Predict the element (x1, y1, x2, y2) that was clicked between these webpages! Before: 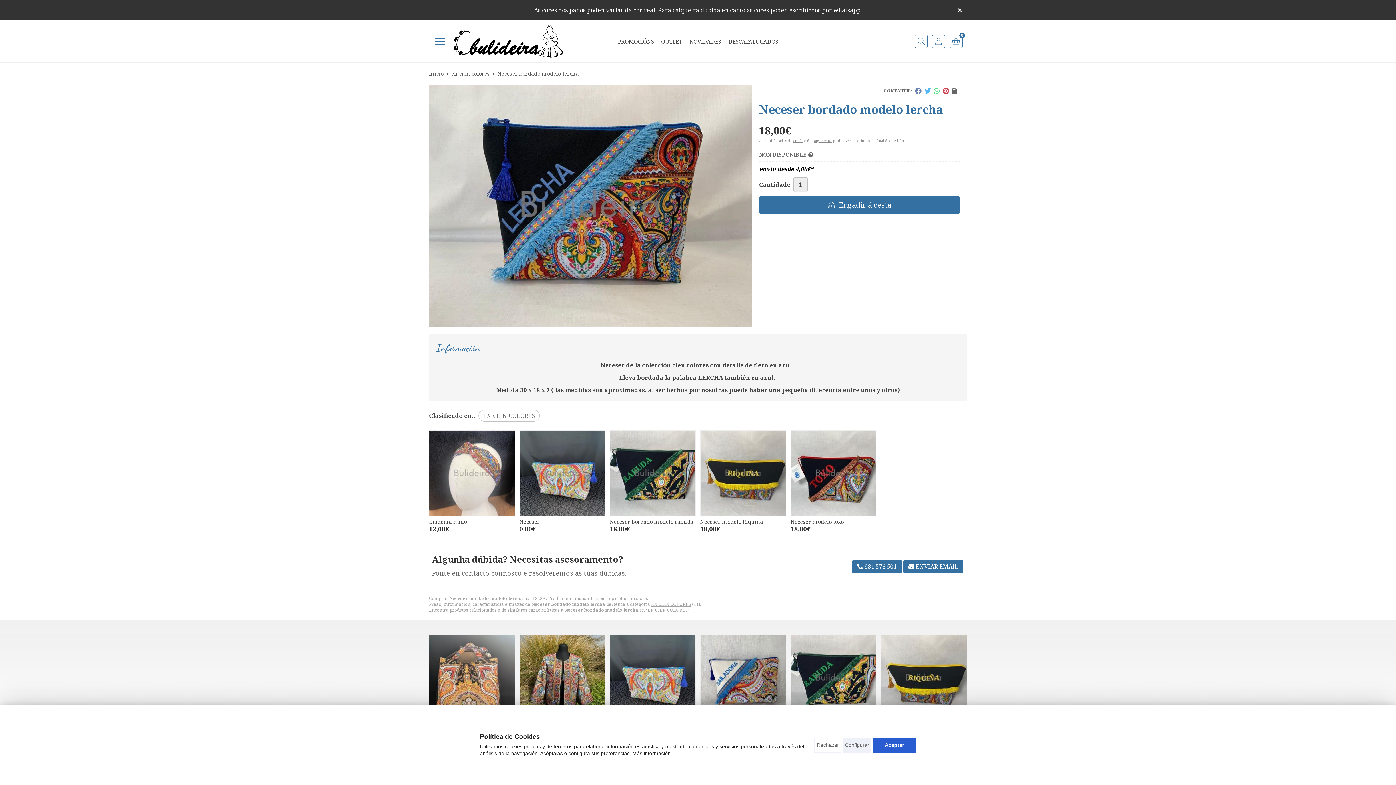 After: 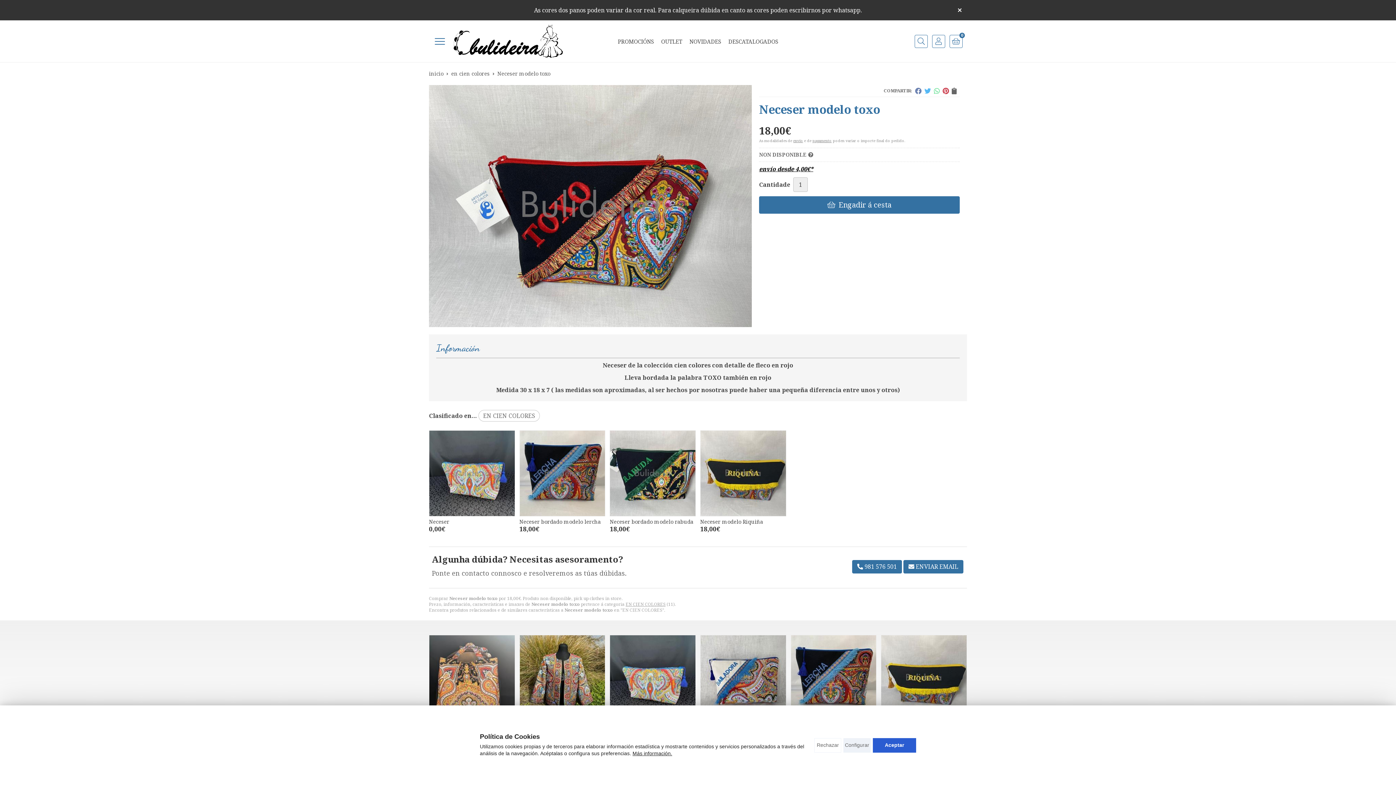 Action: bbox: (790, 518, 843, 525) label: Neceser modelo toxo